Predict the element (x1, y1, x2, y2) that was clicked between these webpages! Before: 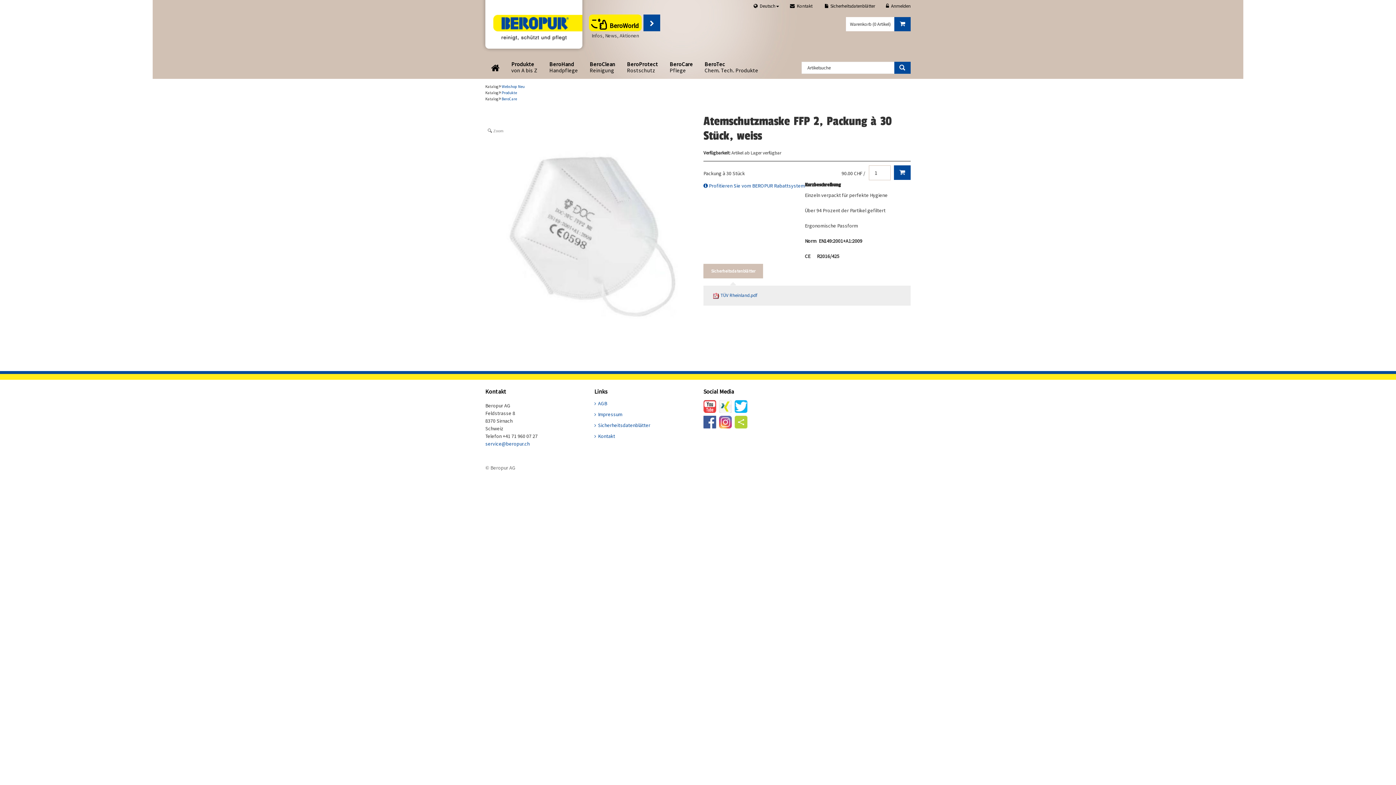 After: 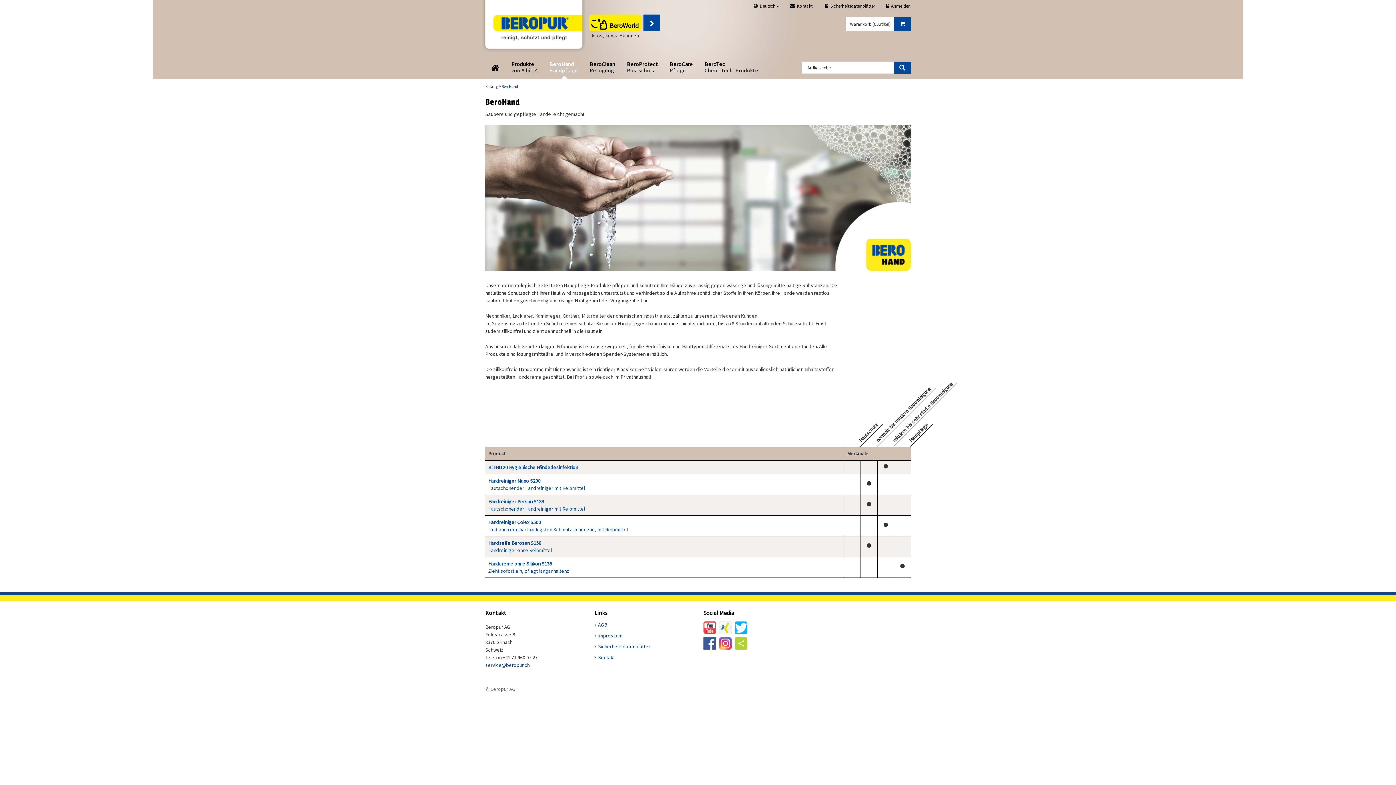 Action: label: BeroHand
Handpflege bbox: (543, 54, 584, 81)